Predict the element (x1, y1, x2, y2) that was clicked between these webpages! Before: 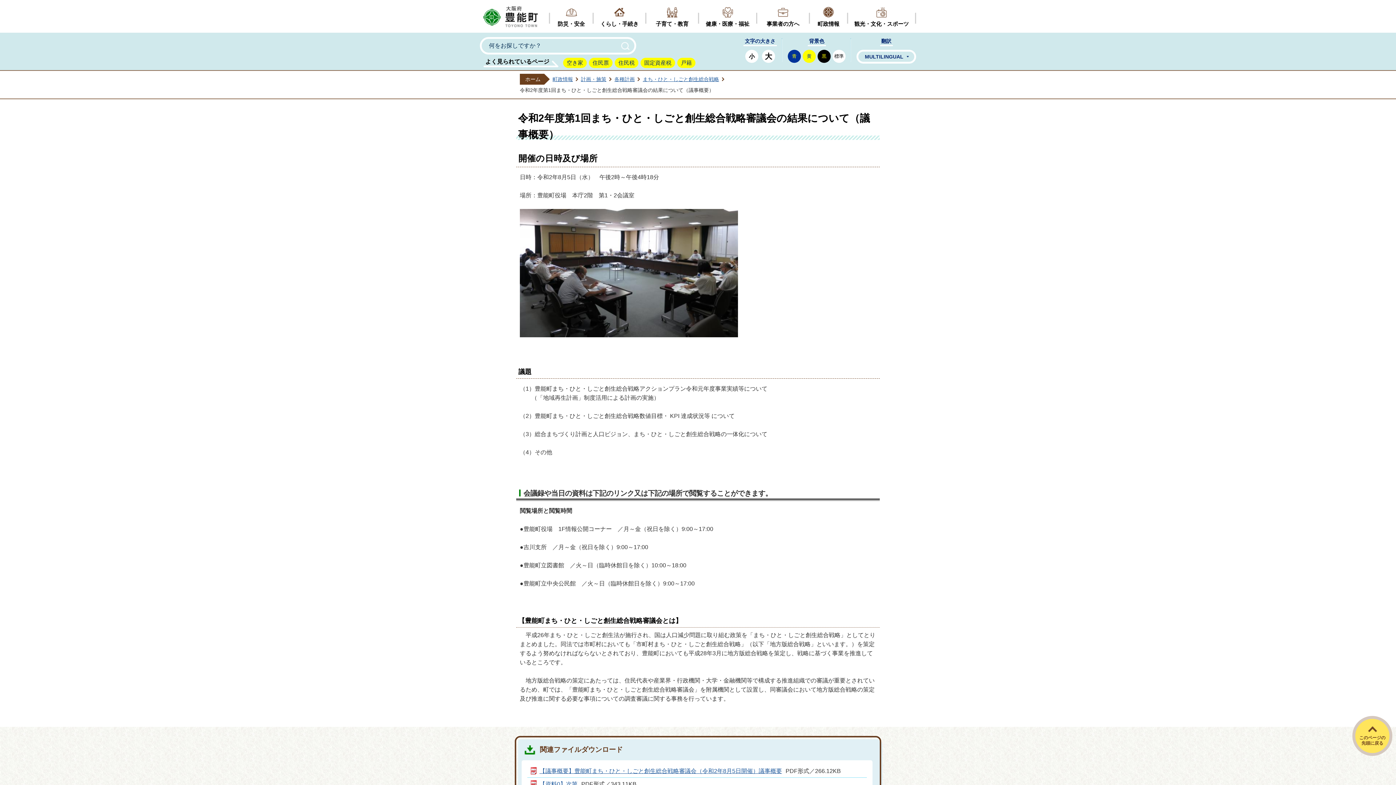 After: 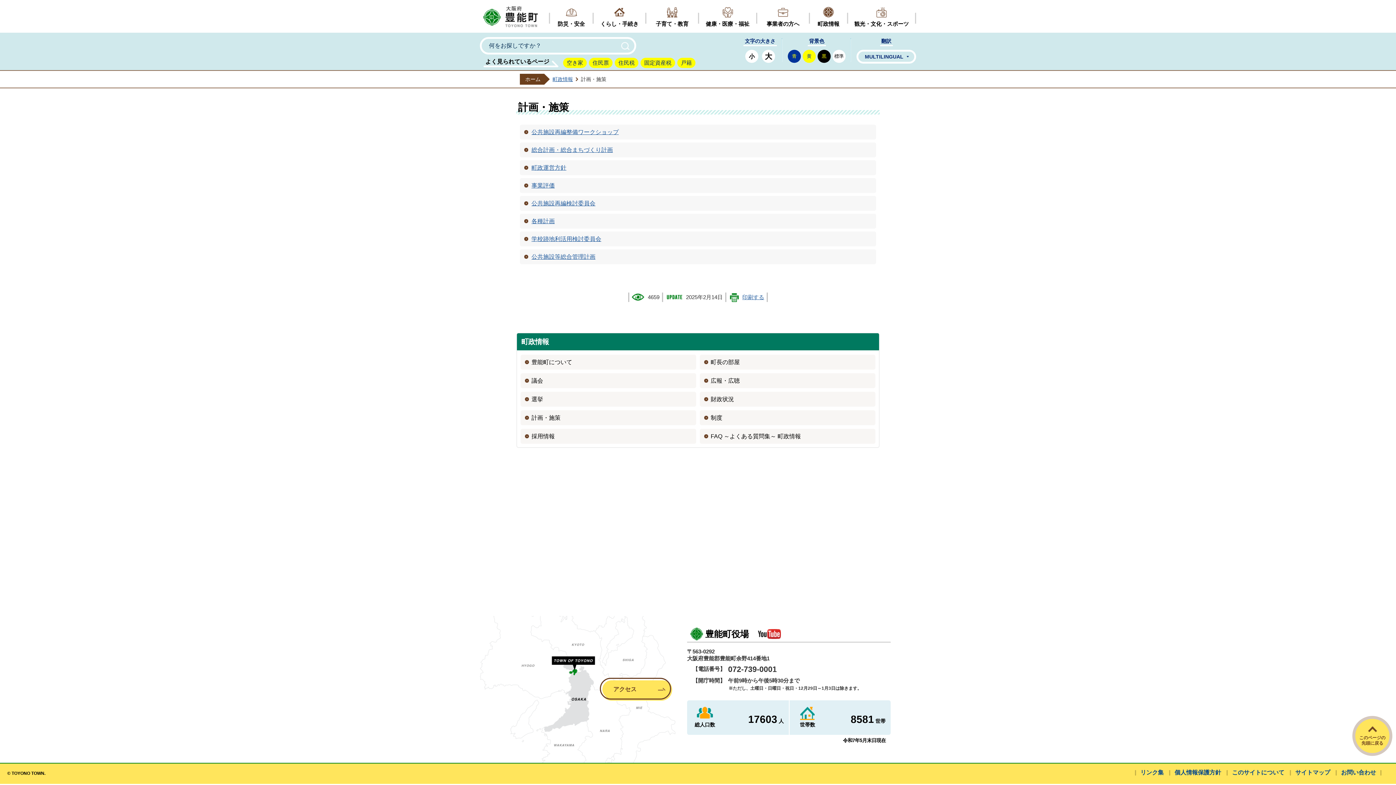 Action: label: 計画・施策 bbox: (581, 73, 611, 84)